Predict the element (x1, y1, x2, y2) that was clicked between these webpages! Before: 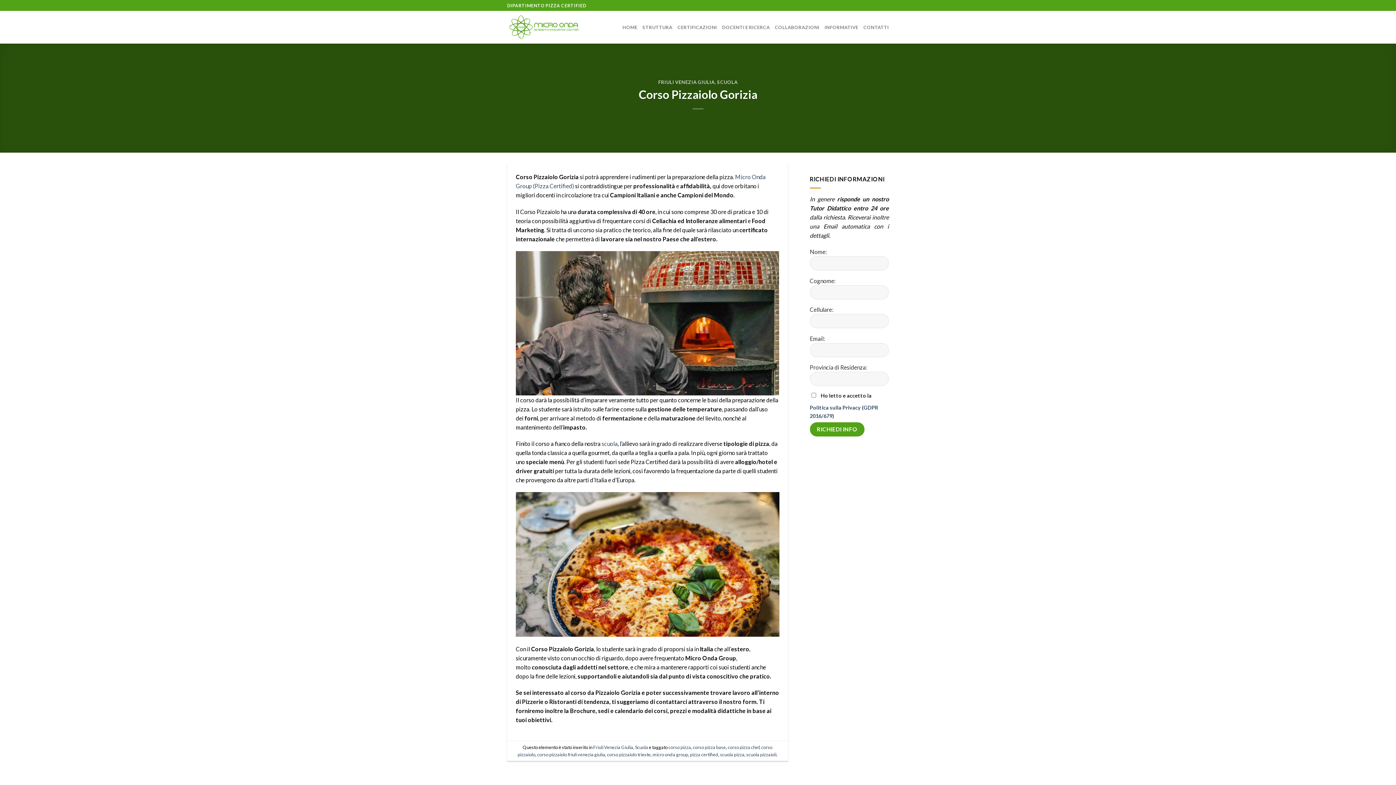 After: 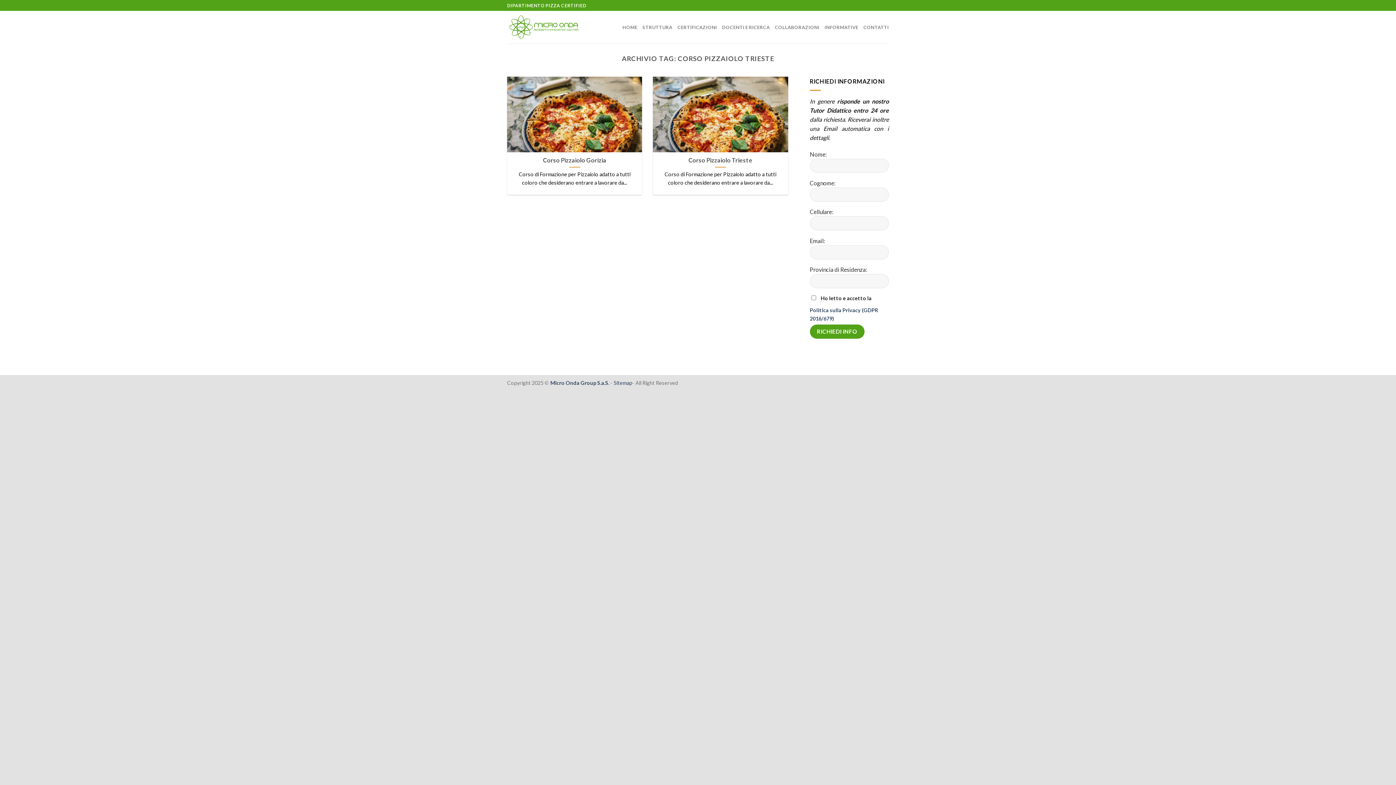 Action: bbox: (607, 751, 650, 757) label: corso pizzaiolo trieste